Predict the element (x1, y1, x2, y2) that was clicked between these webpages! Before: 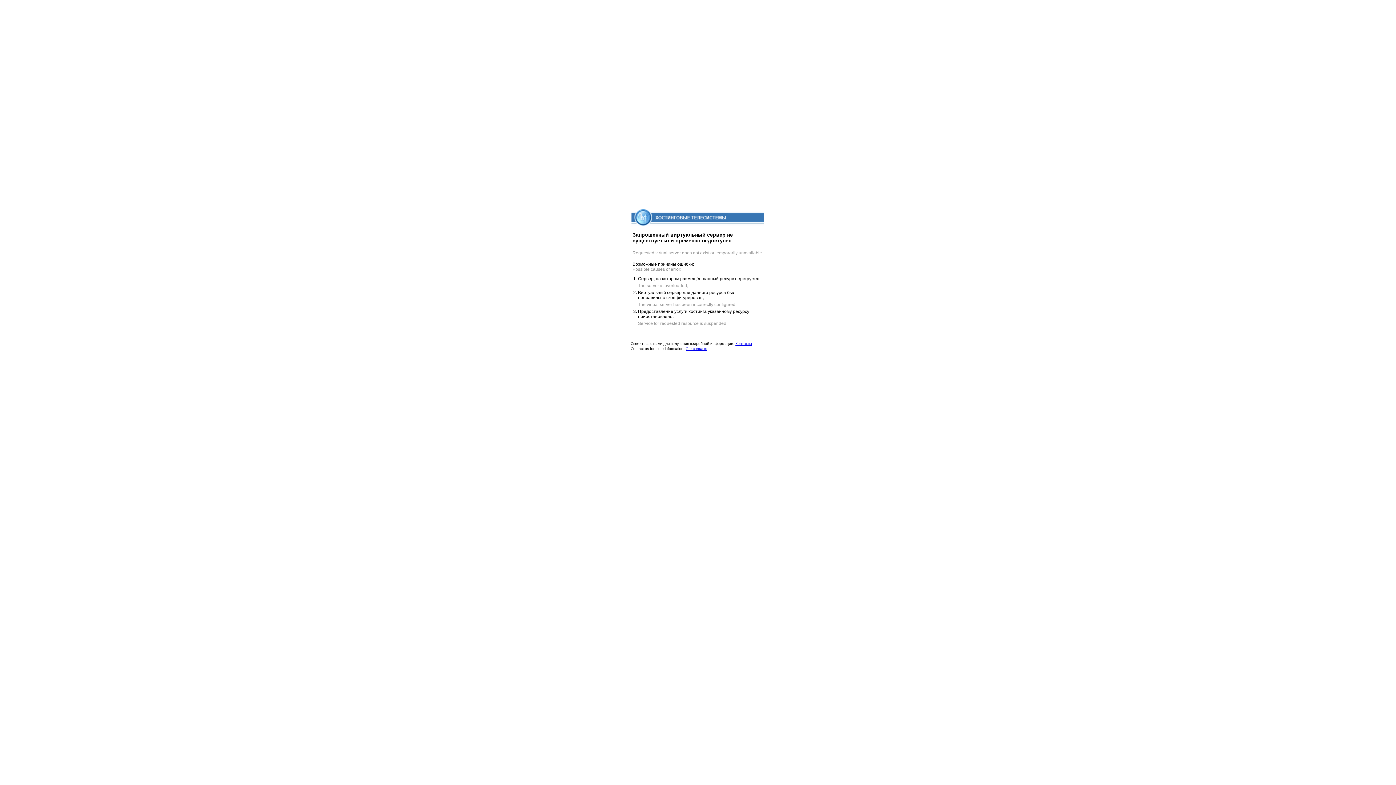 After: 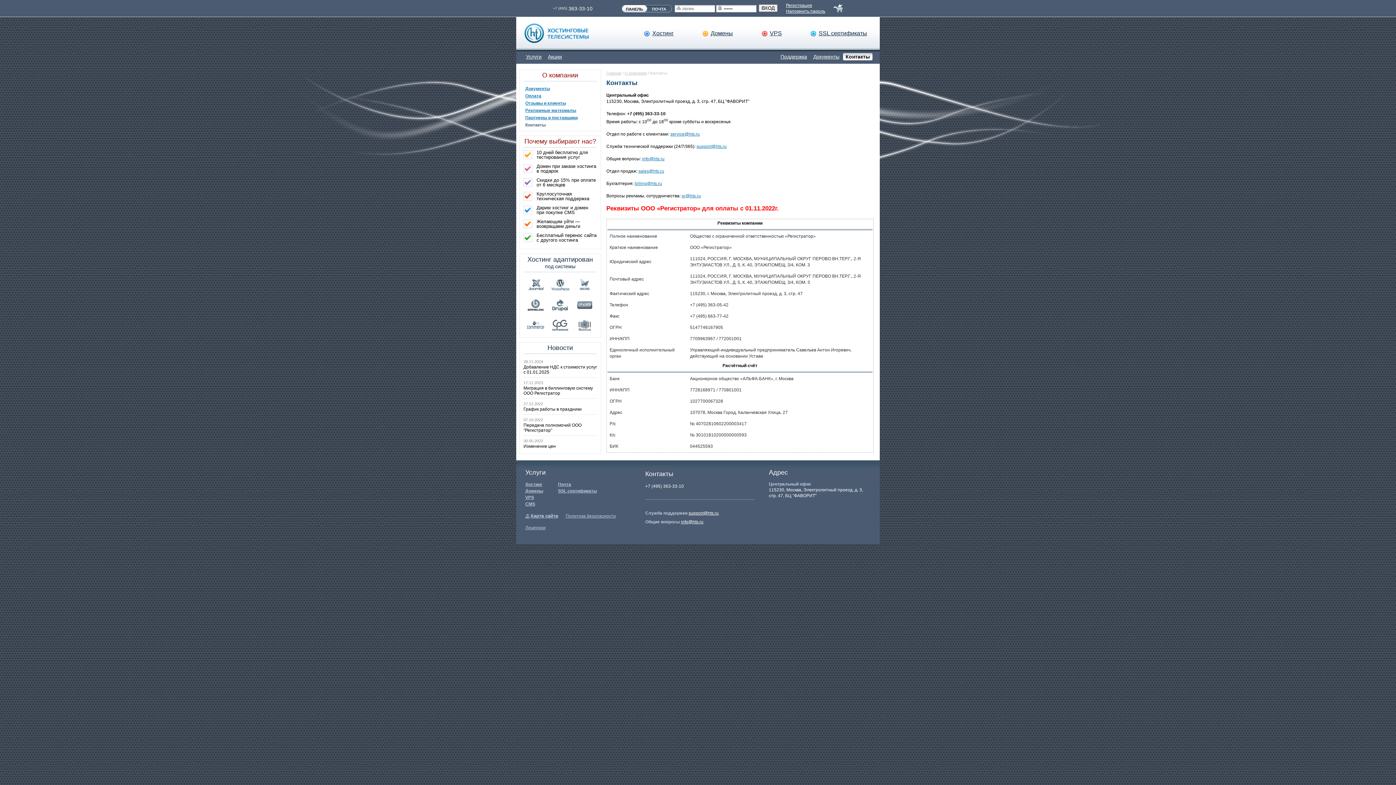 Action: bbox: (685, 346, 707, 350) label: Our contacts